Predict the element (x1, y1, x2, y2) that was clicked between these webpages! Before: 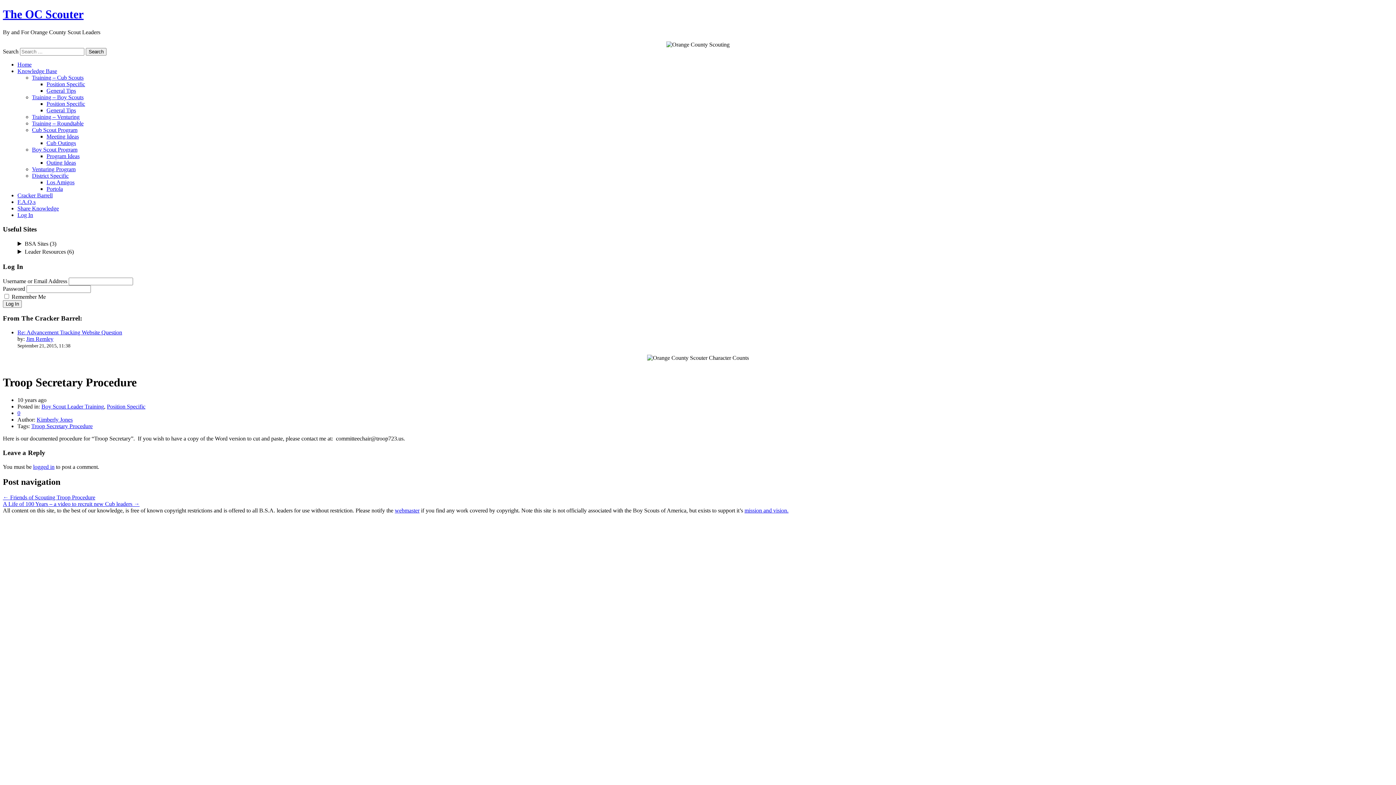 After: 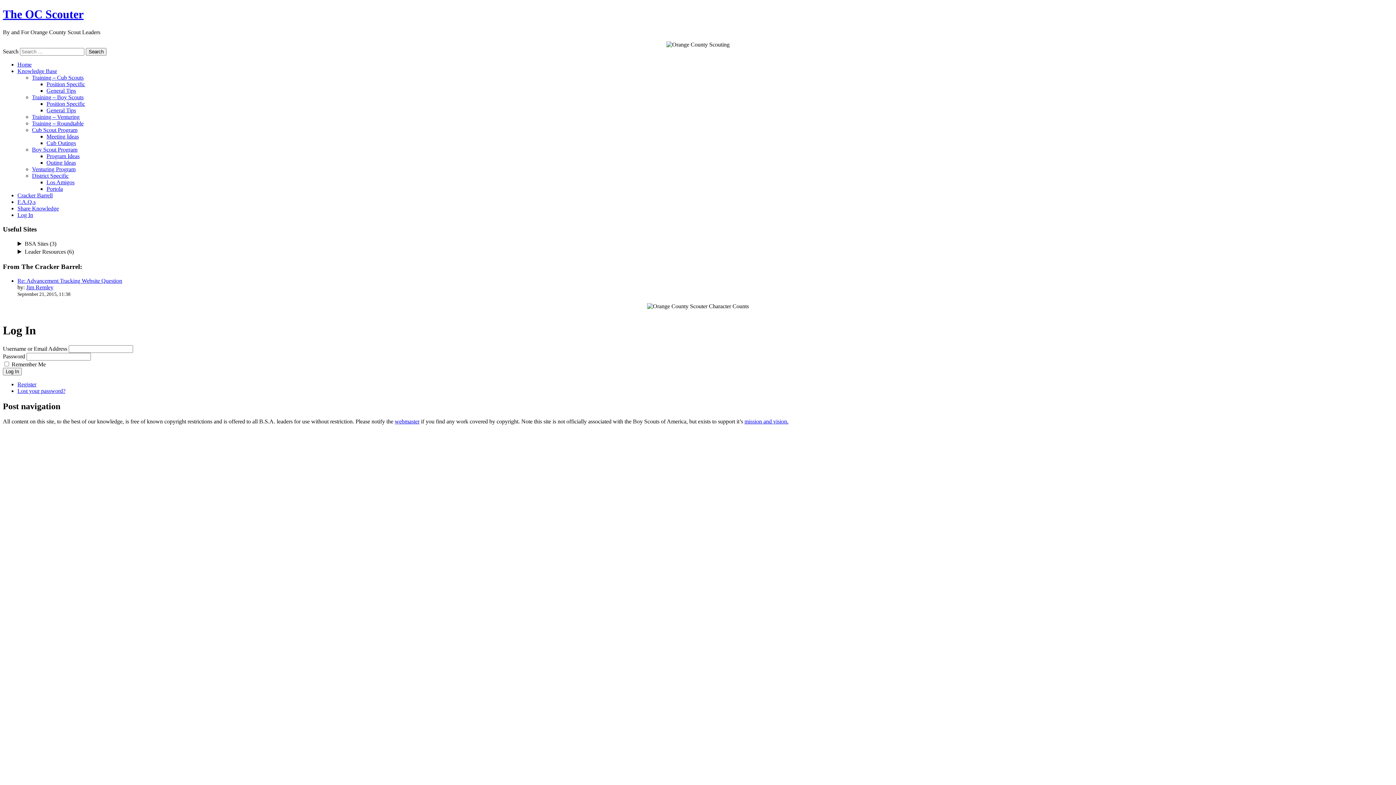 Action: label: Log In bbox: (17, 211, 33, 218)